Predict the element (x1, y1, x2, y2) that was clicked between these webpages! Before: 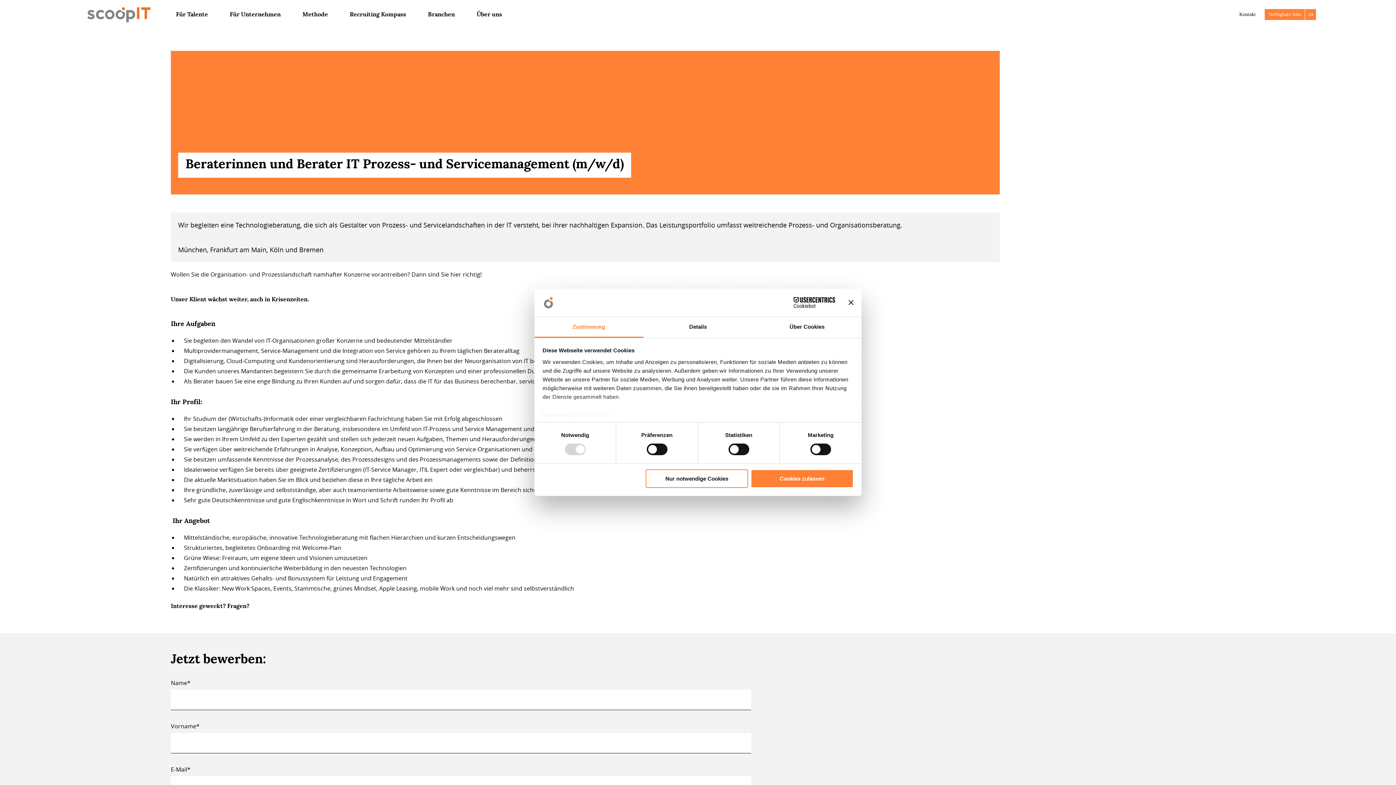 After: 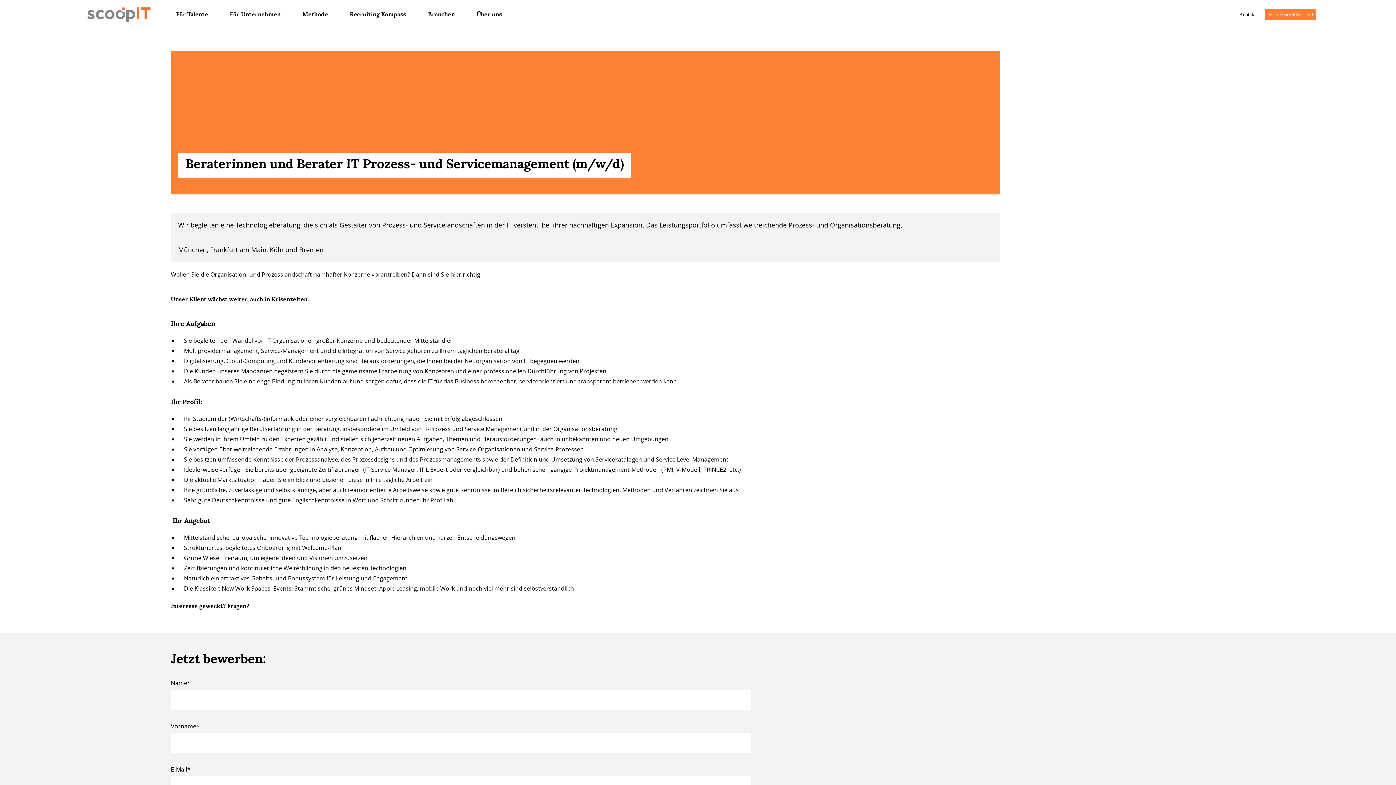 Action: bbox: (848, 300, 853, 305) label: Banner schließen